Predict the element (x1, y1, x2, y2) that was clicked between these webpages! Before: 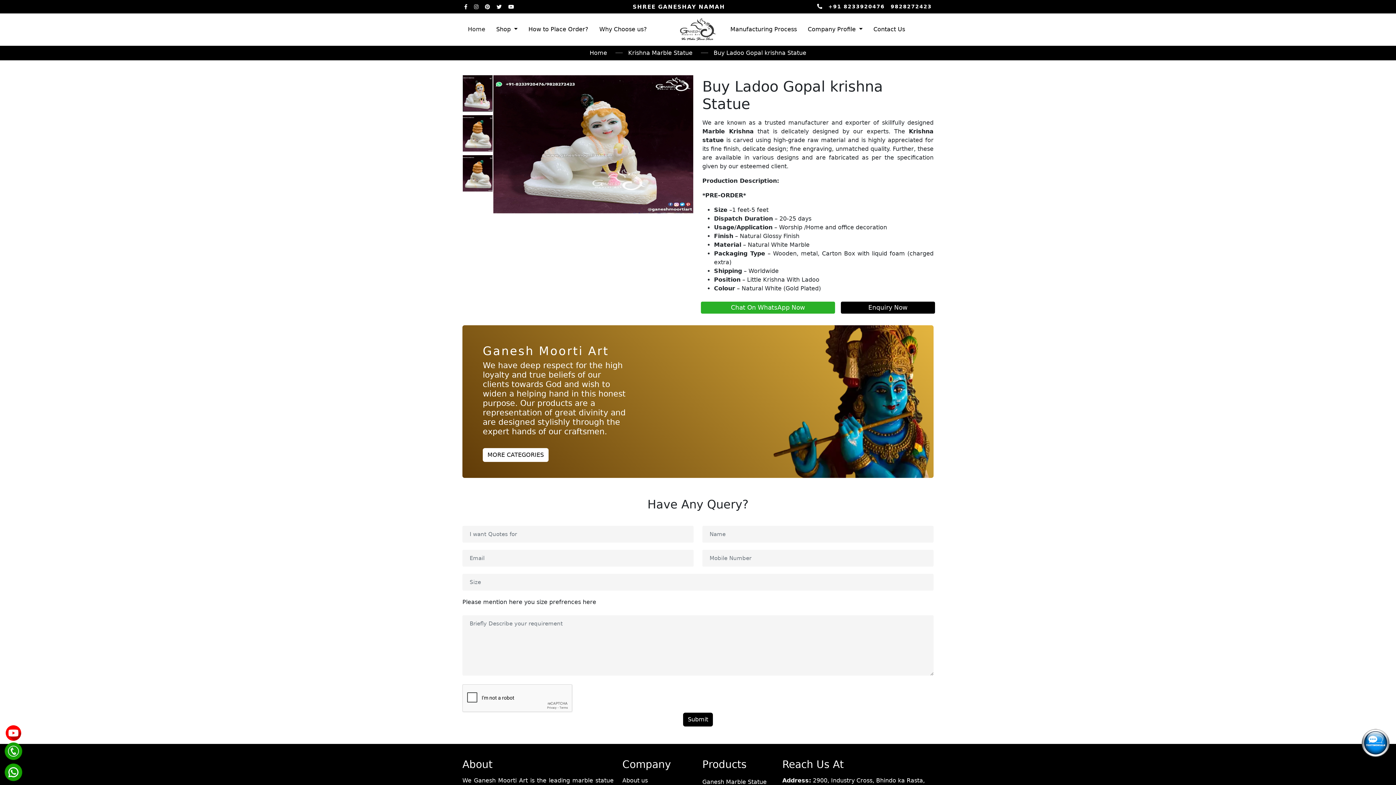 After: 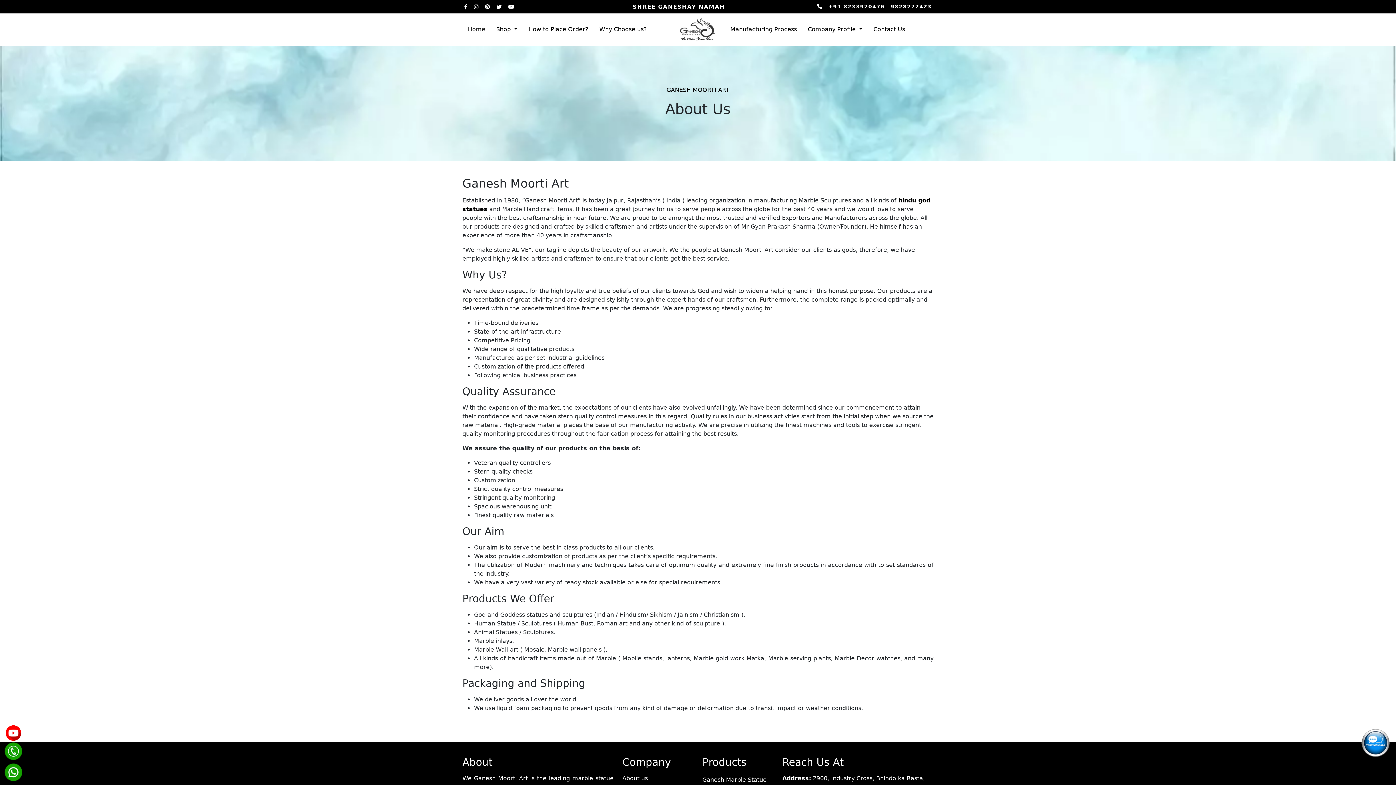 Action: label: About us bbox: (622, 777, 648, 784)